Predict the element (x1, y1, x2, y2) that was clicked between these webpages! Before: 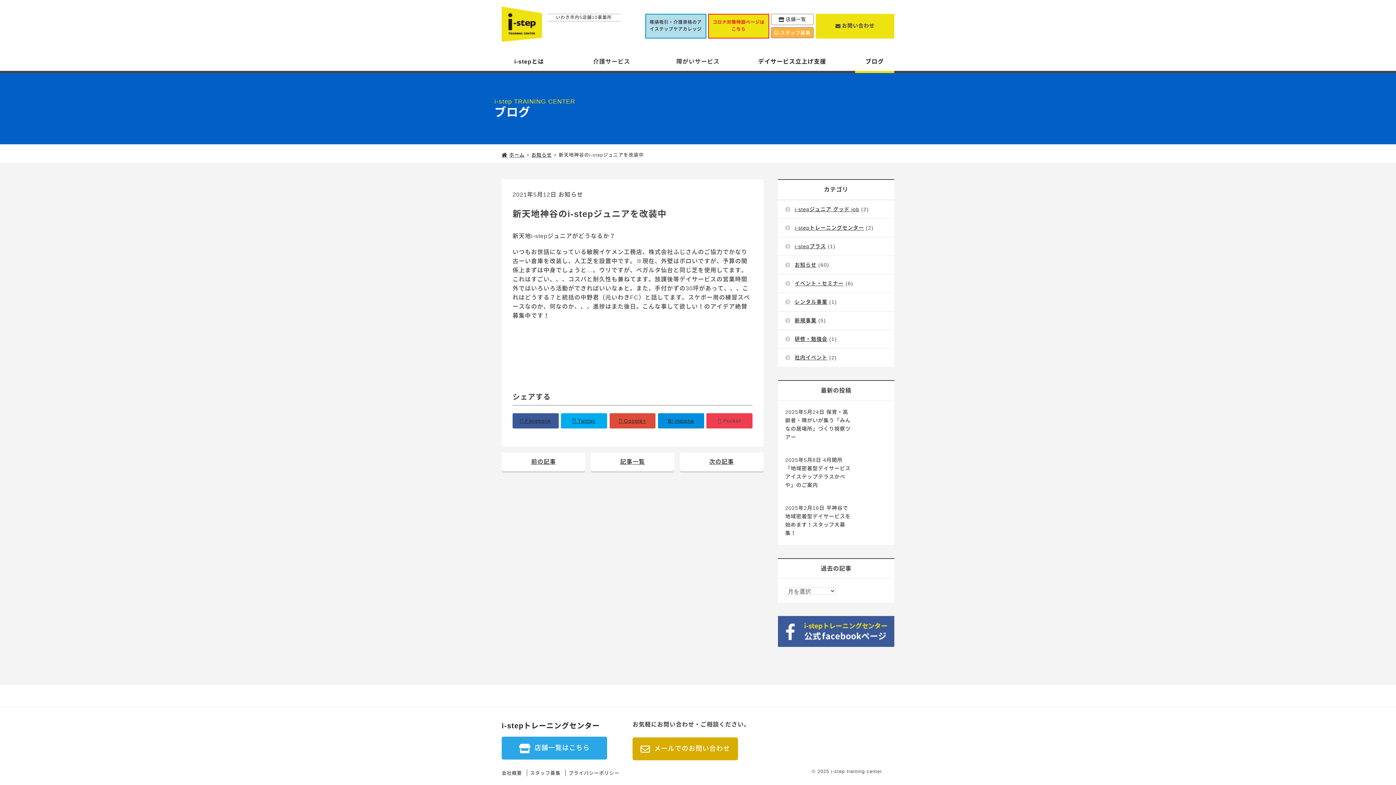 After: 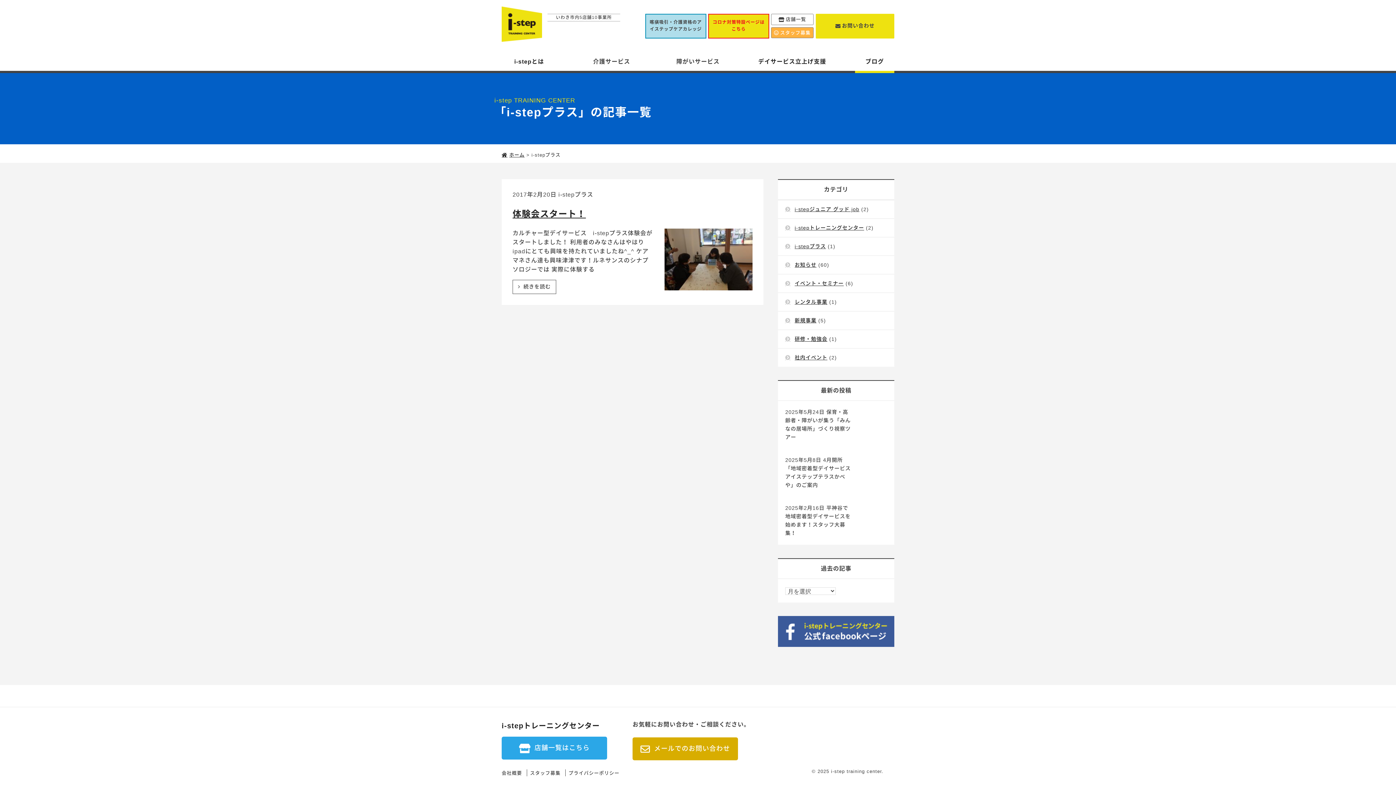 Action: bbox: (785, 243, 826, 249) label: i-stepプラス